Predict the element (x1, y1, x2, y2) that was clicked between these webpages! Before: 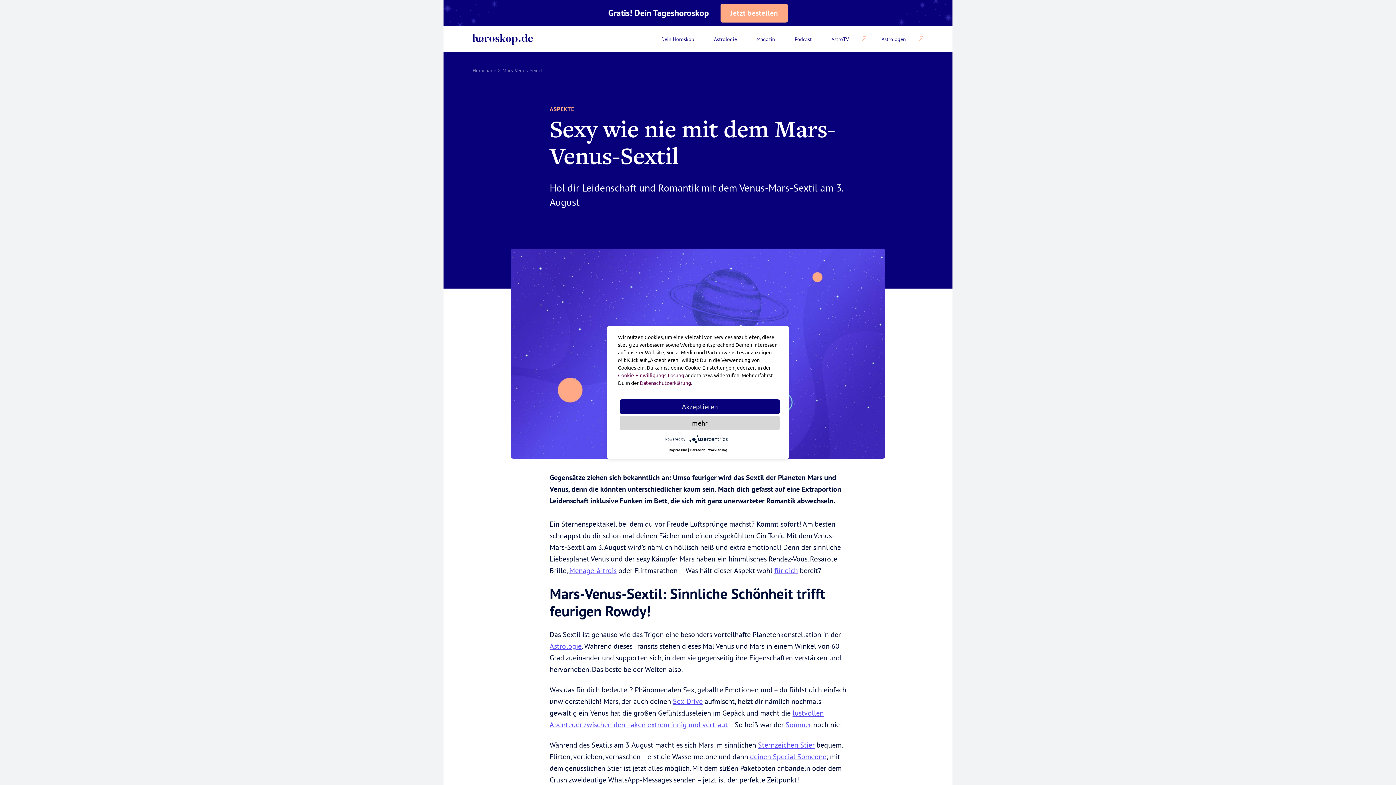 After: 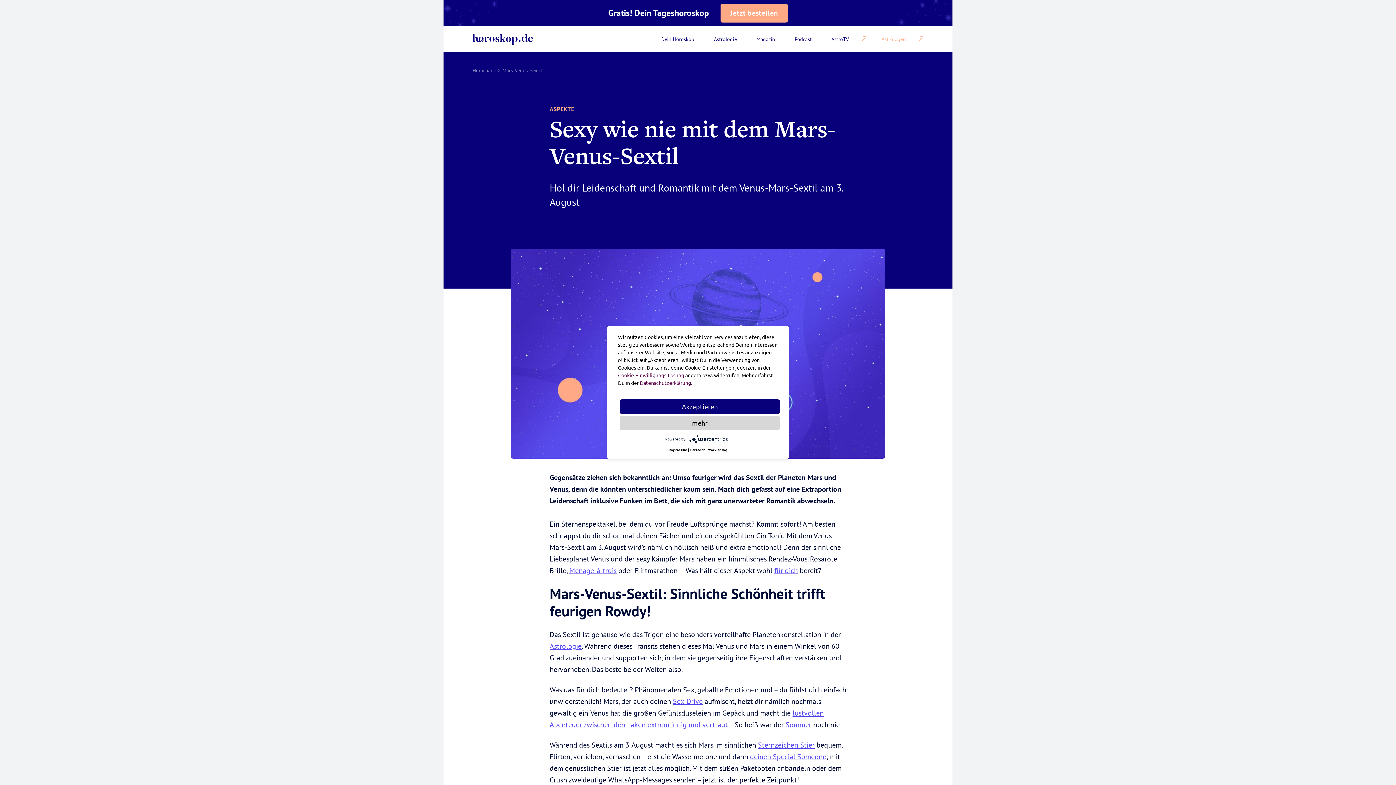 Action: label: Astrologen bbox: (877, 28, 923, 49)